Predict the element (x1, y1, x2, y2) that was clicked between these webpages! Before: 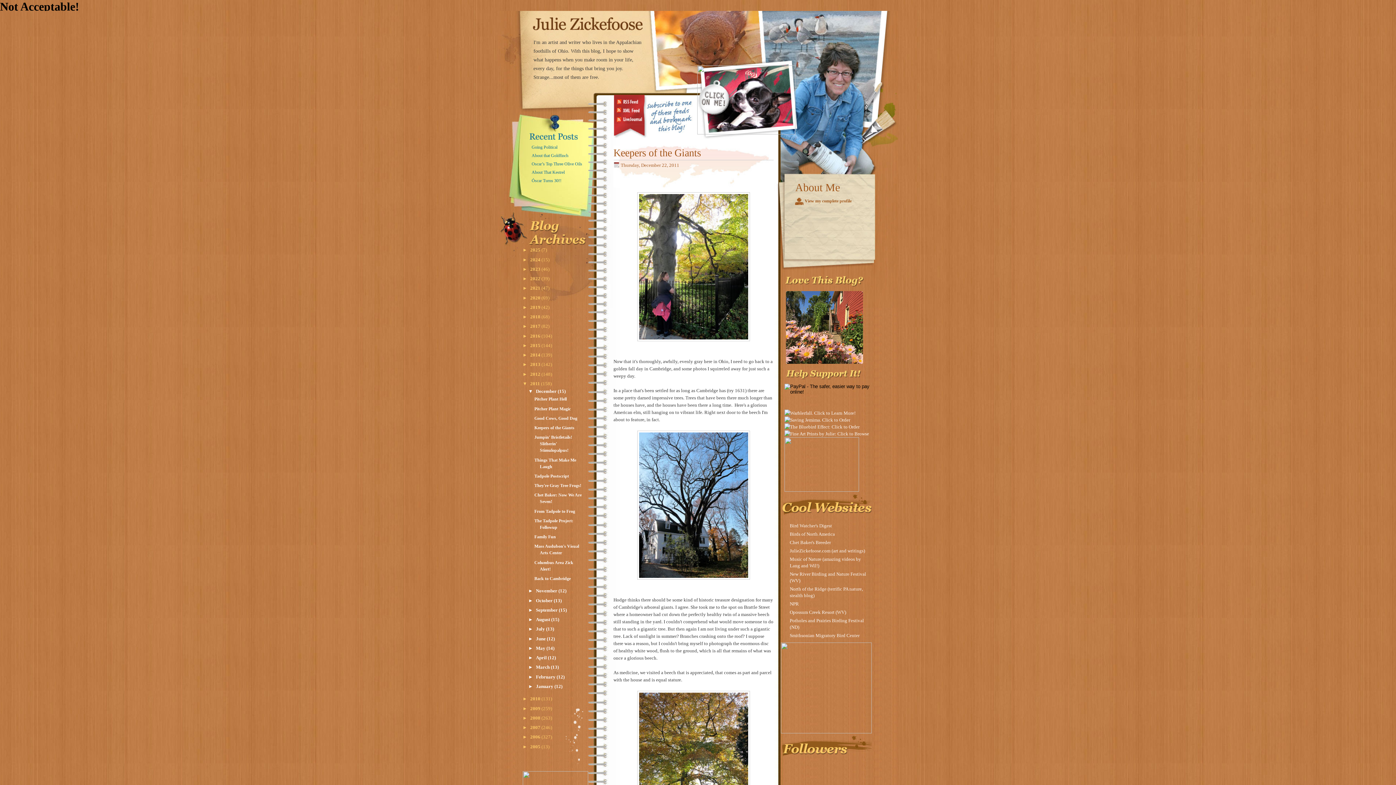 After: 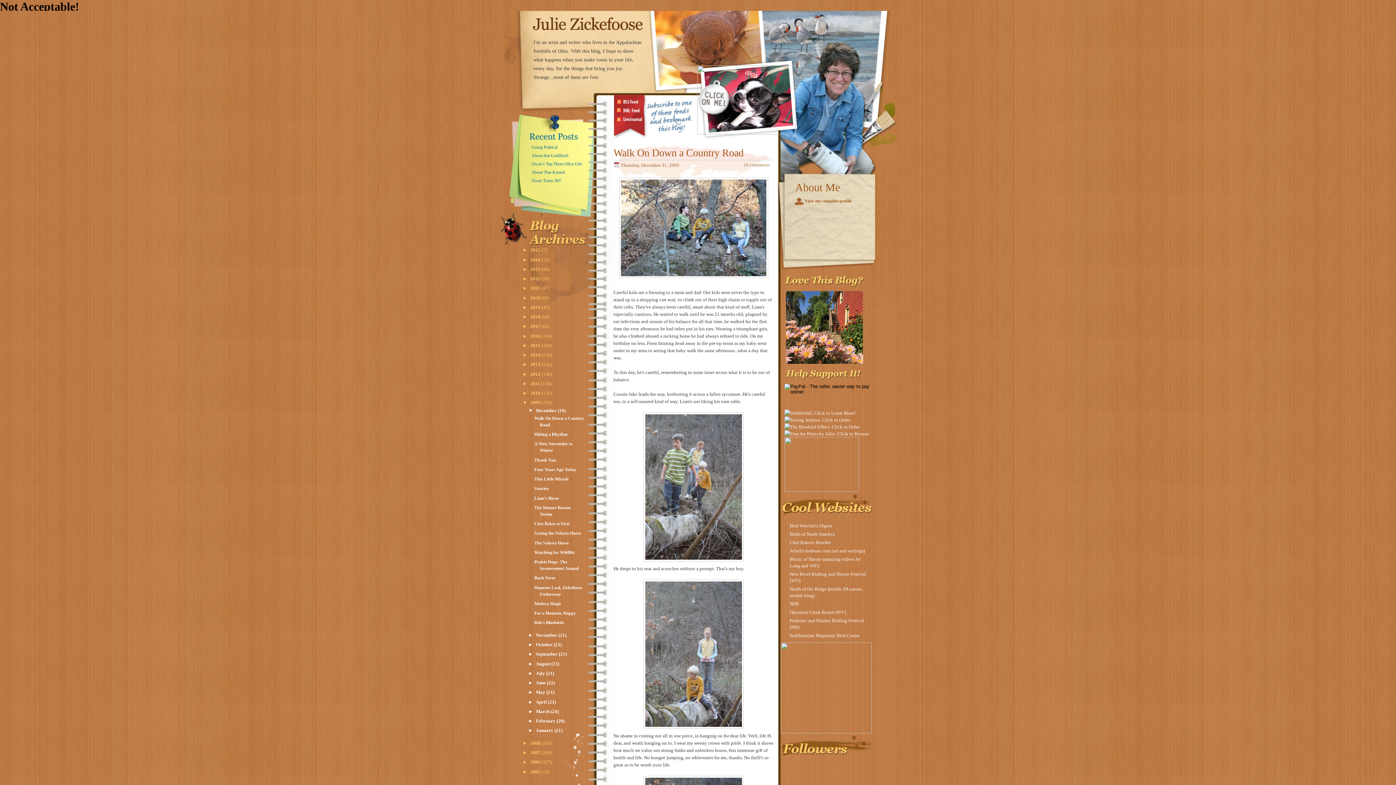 Action: label: 2009  bbox: (530, 706, 541, 711)